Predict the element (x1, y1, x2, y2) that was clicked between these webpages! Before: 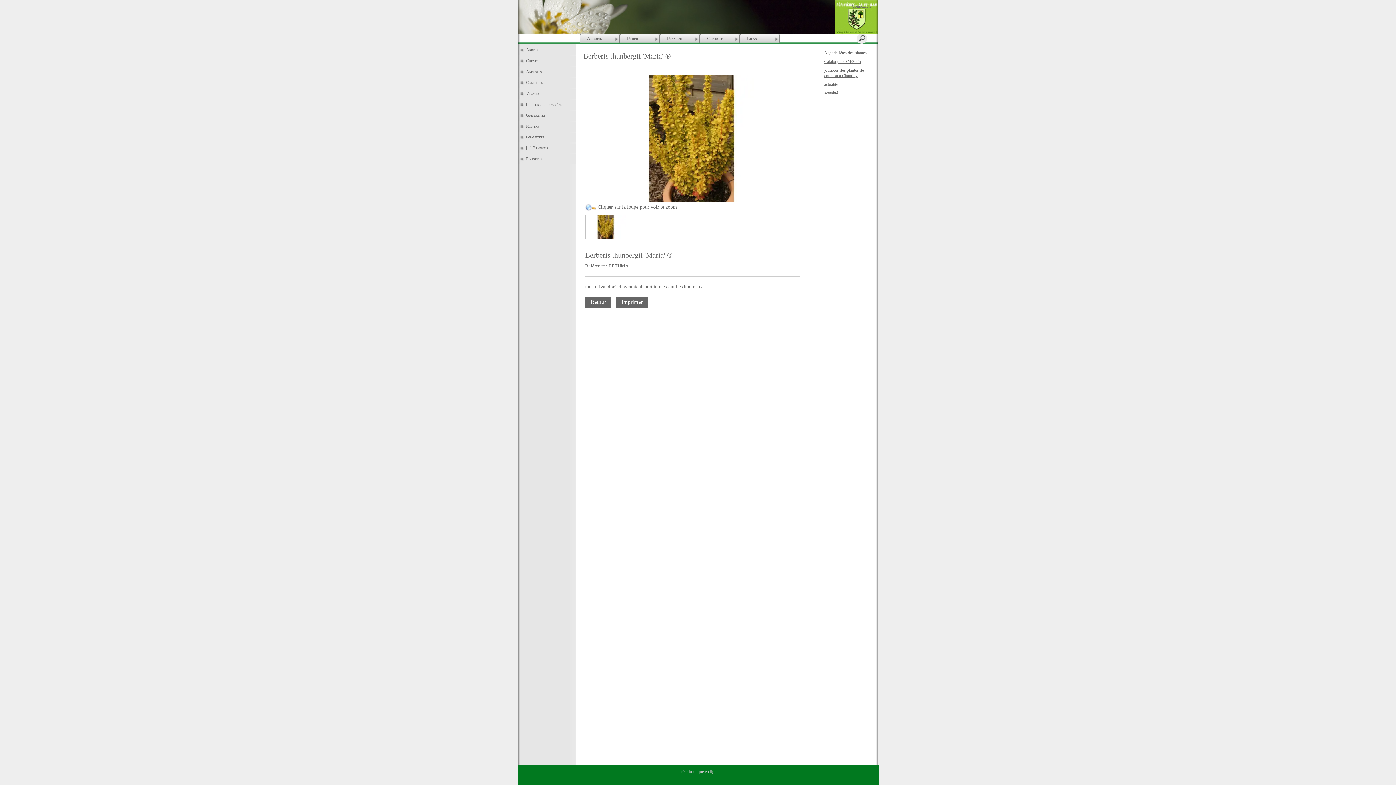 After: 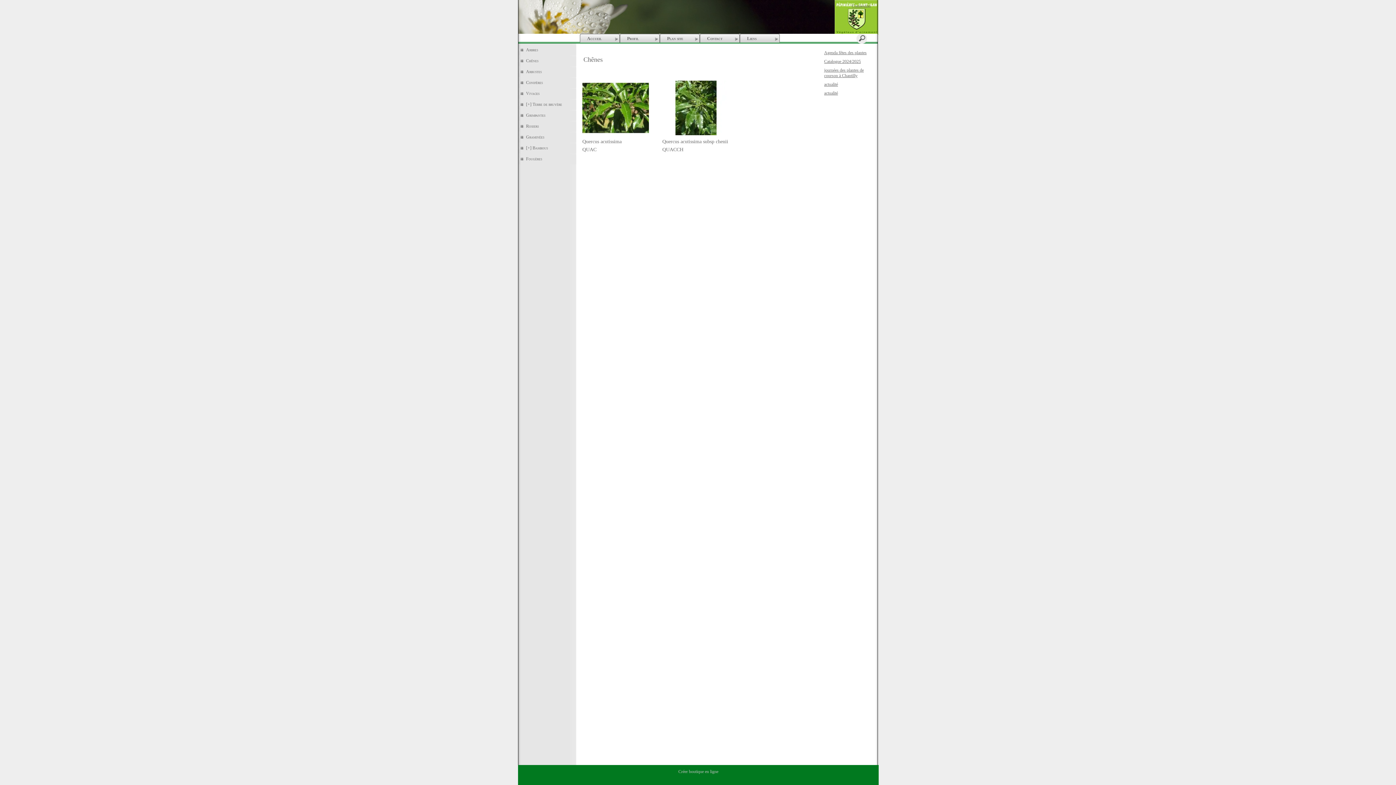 Action: bbox: (518, 56, 576, 68) label: Chênes